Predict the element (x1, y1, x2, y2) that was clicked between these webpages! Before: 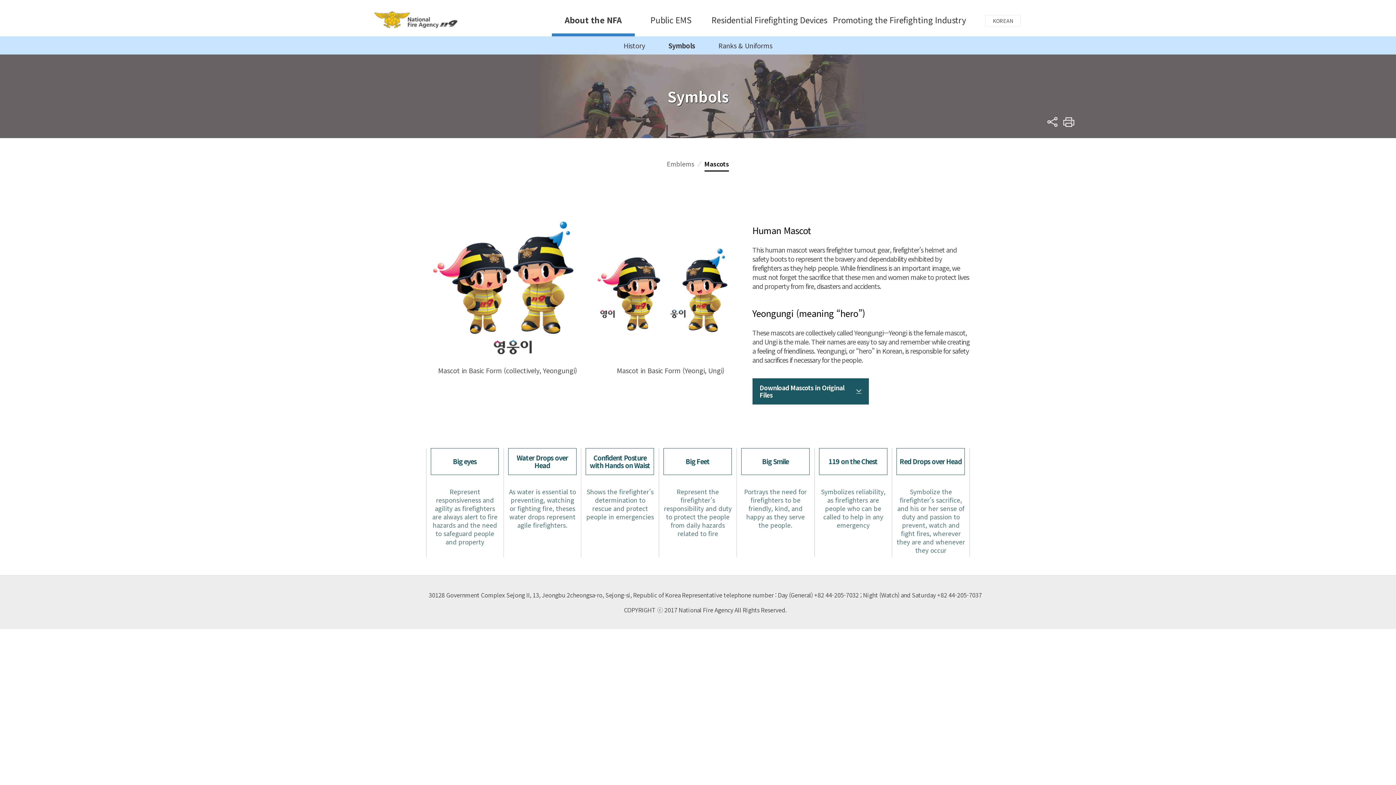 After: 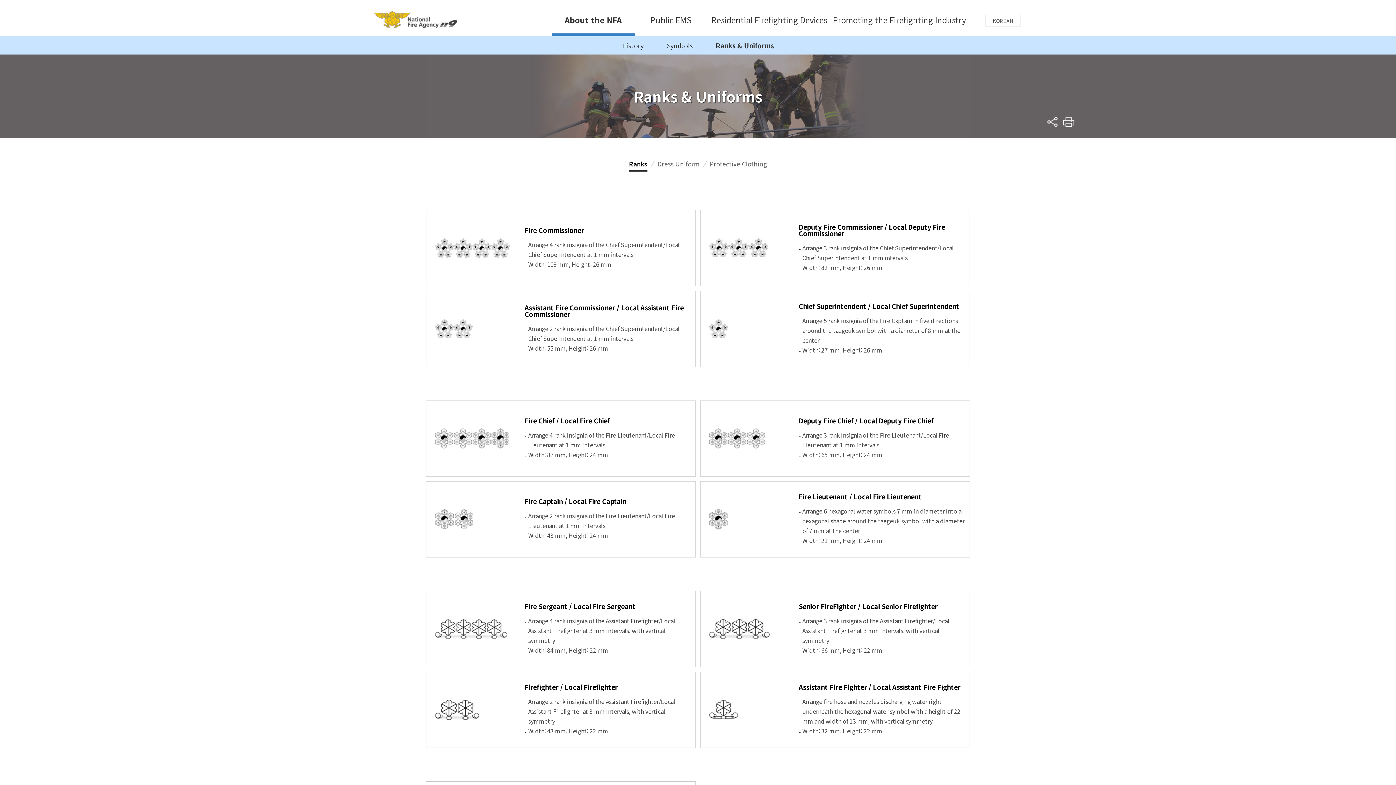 Action: label: Ranks & Uniforms bbox: (707, 36, 783, 54)